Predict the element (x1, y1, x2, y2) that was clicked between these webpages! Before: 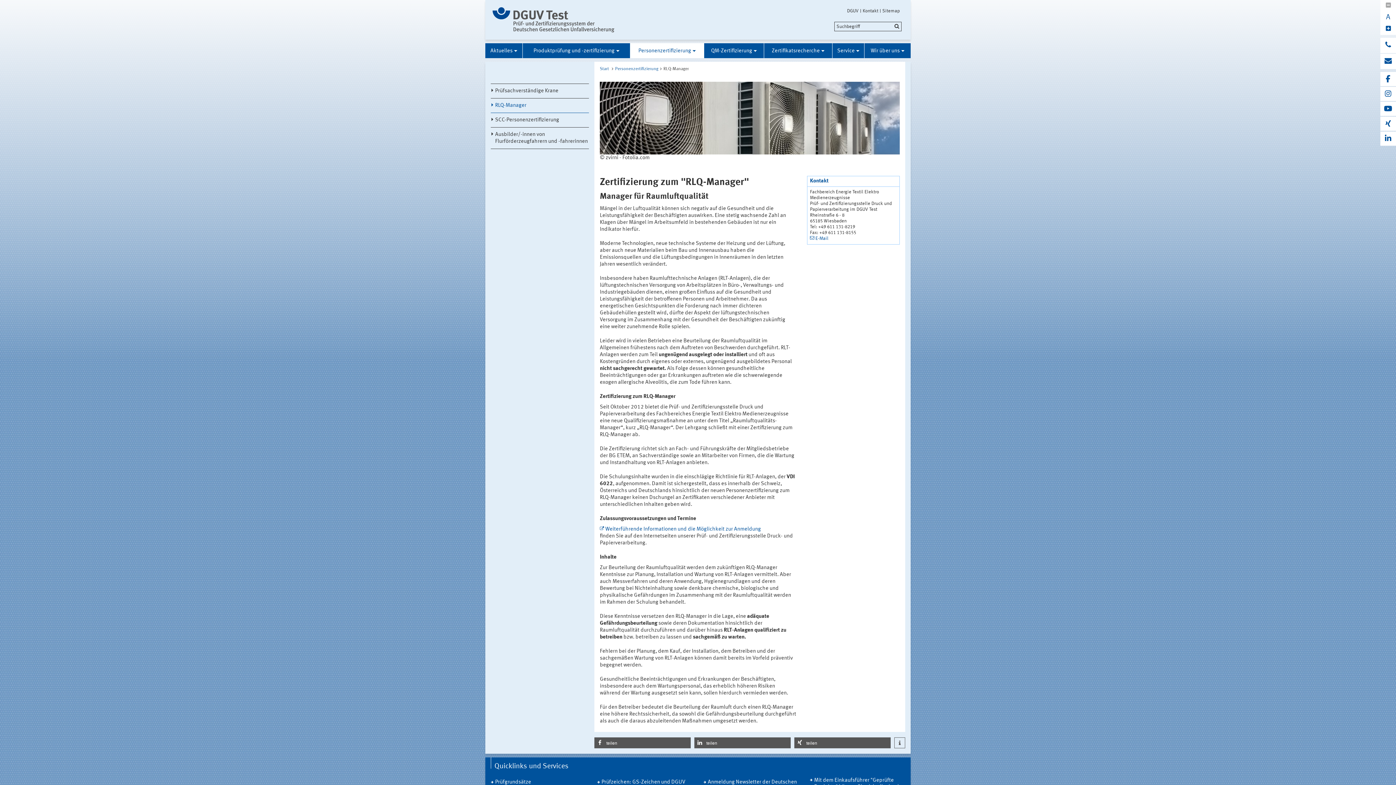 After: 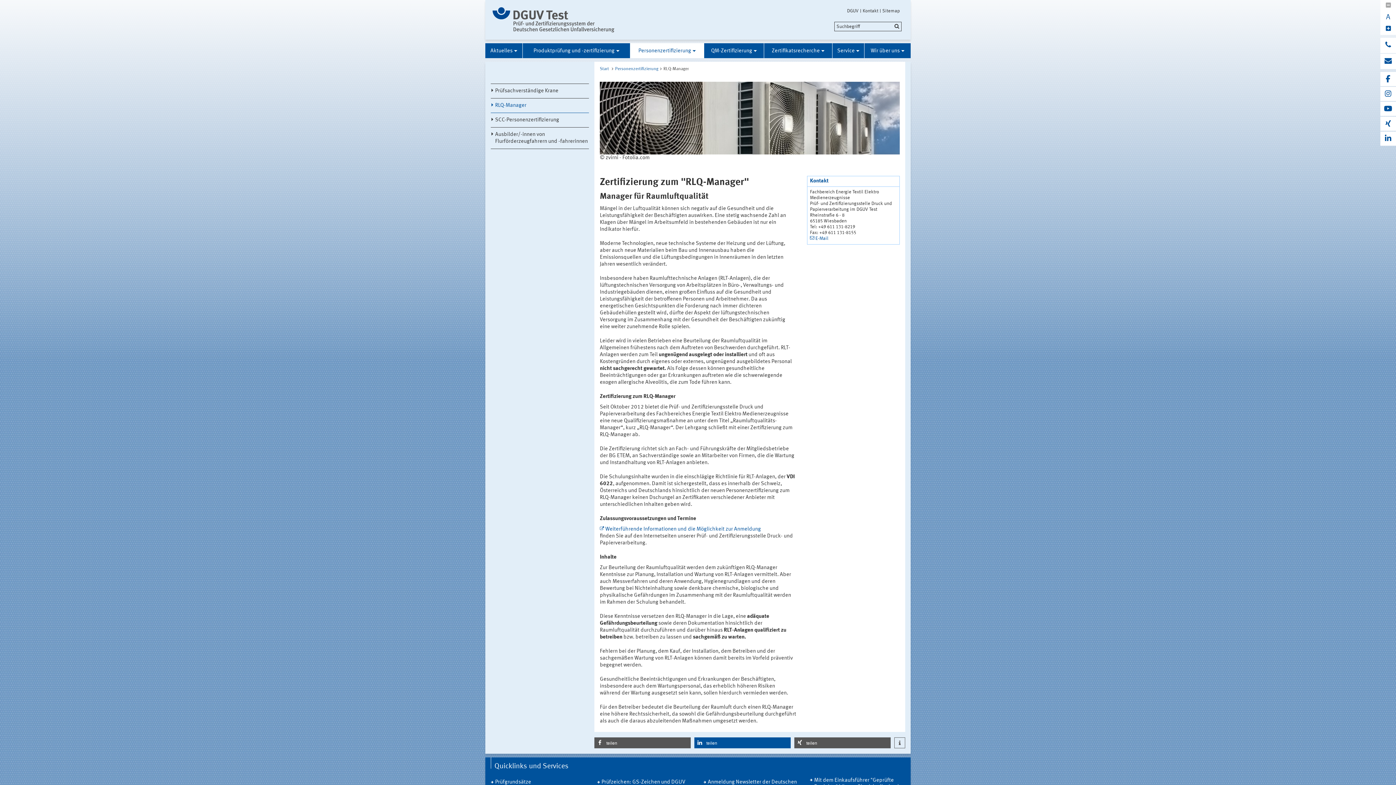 Action: bbox: (694, 737, 790, 748) label: Bei LinkedIn teilen